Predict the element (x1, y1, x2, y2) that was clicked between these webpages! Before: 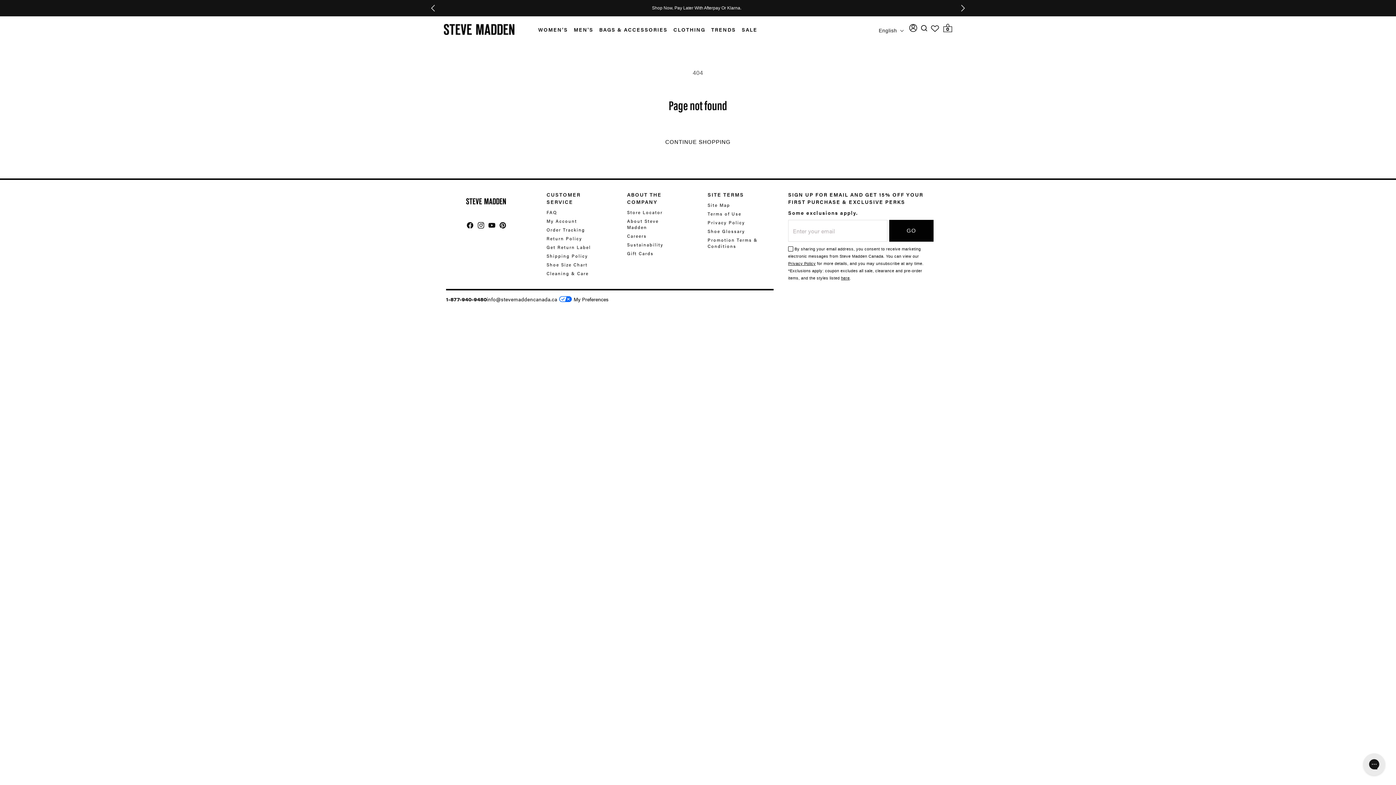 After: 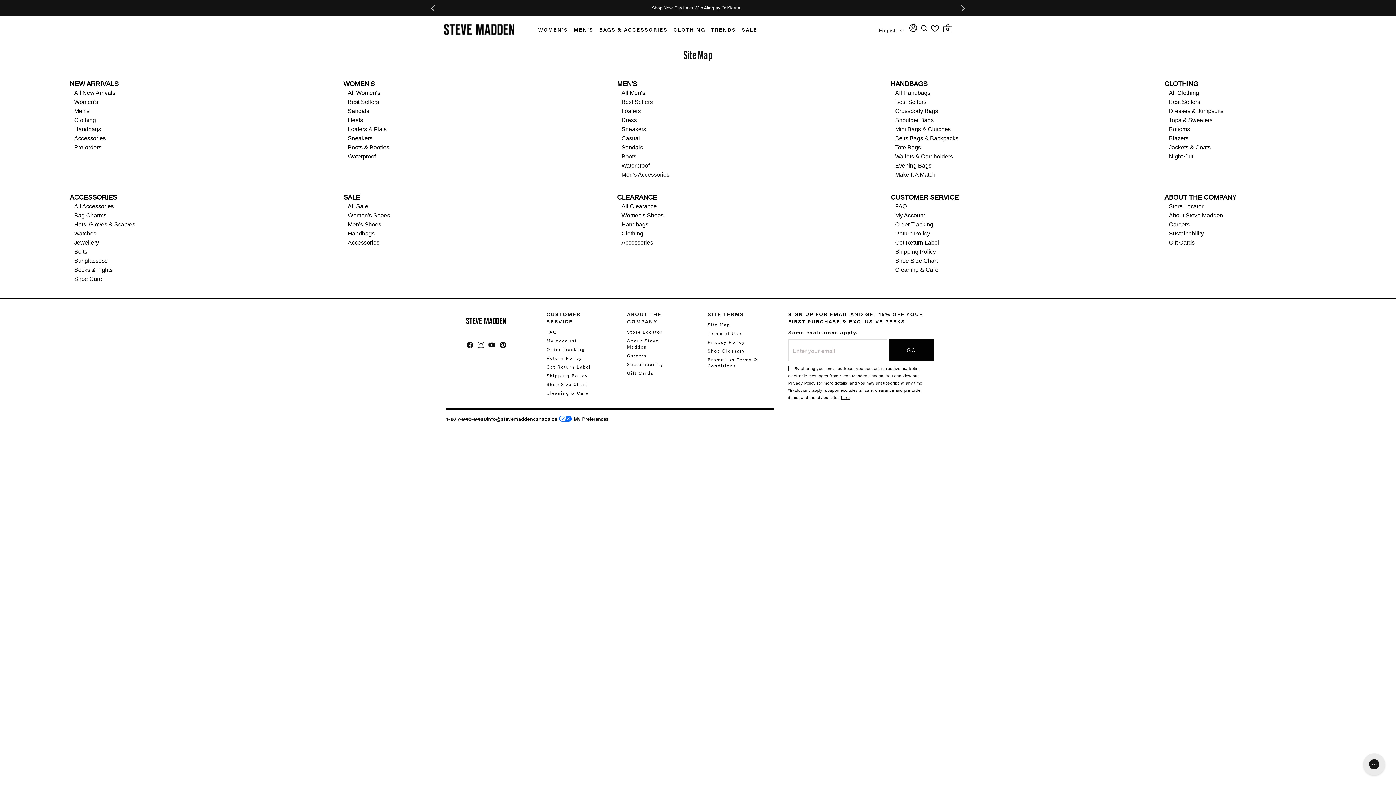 Action: label: Site Map bbox: (707, 202, 730, 208)